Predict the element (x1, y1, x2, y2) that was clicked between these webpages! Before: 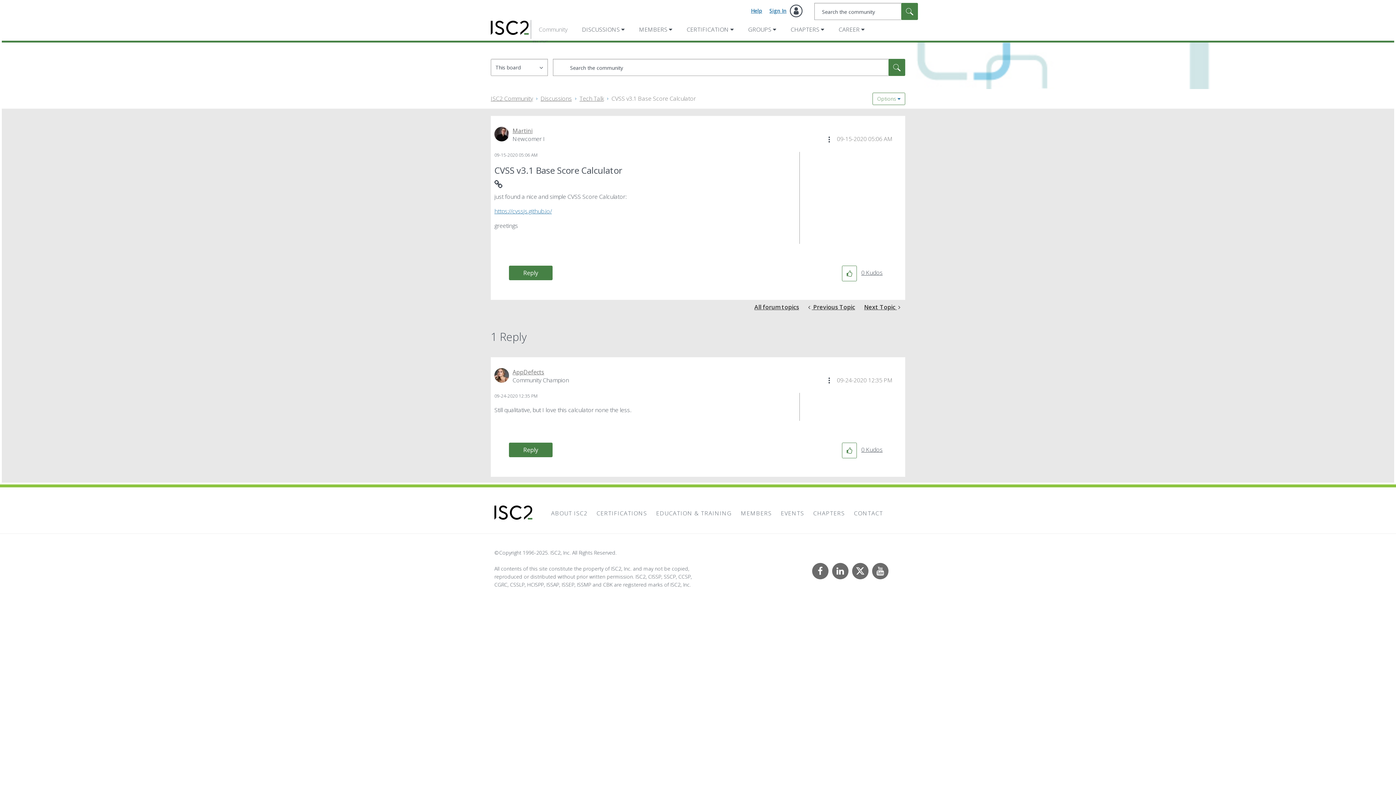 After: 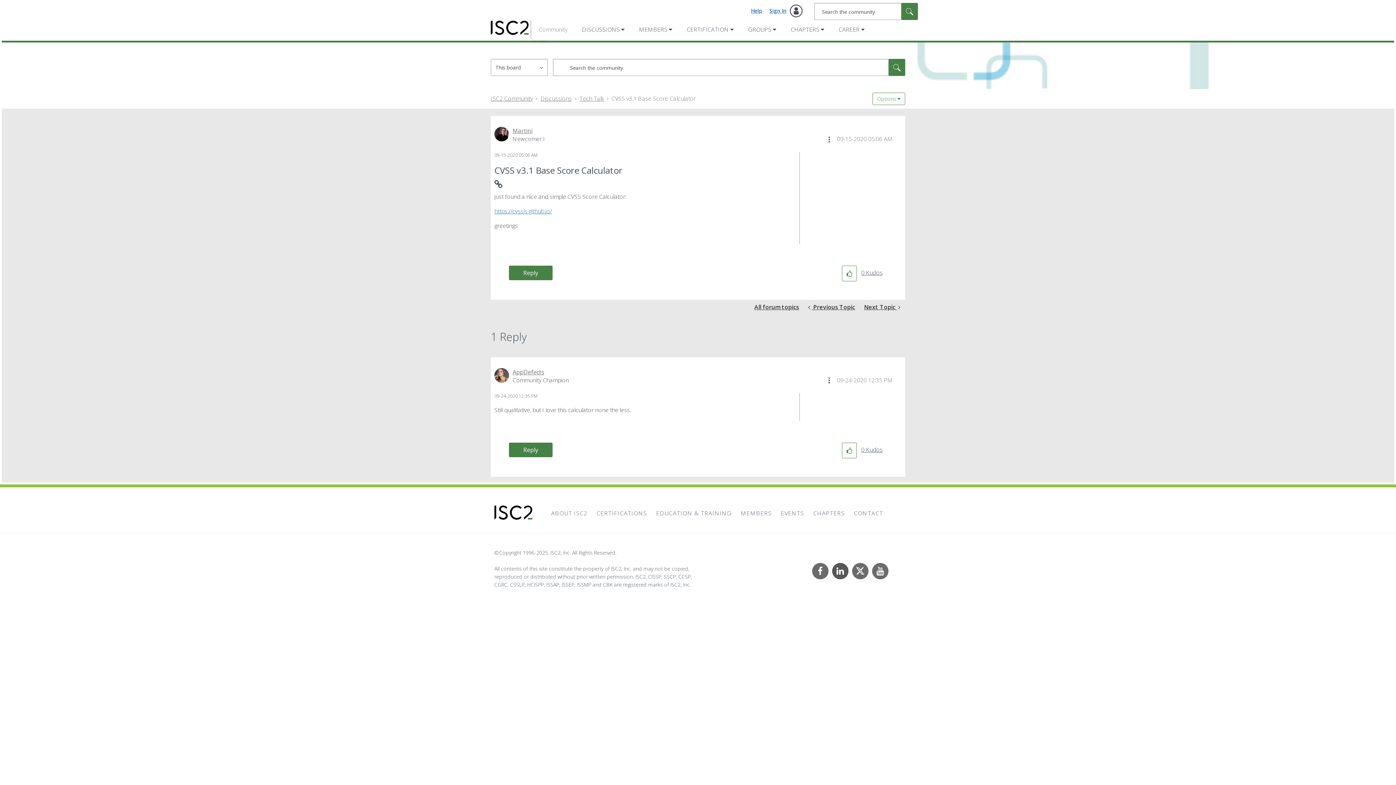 Action: label: Linkedin bbox: (832, 563, 848, 579)